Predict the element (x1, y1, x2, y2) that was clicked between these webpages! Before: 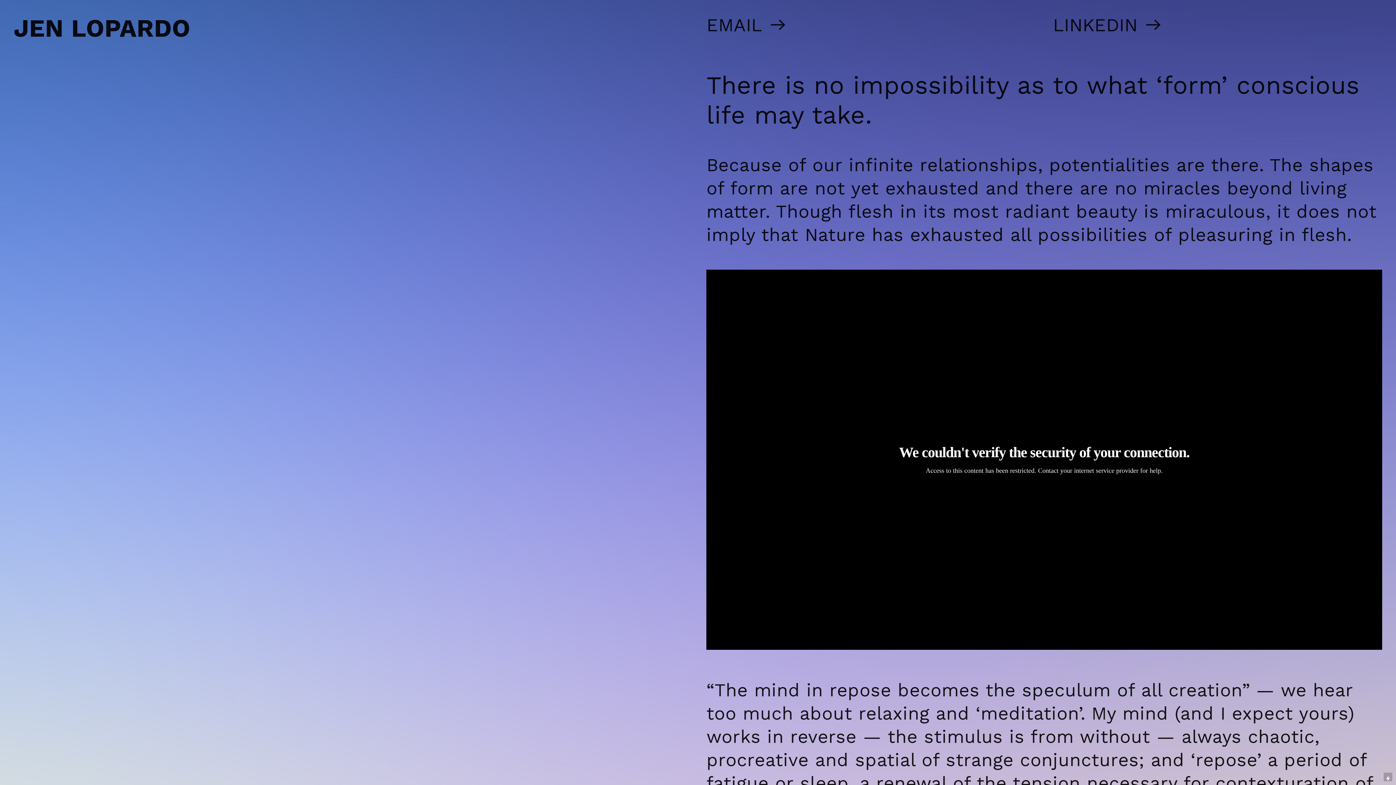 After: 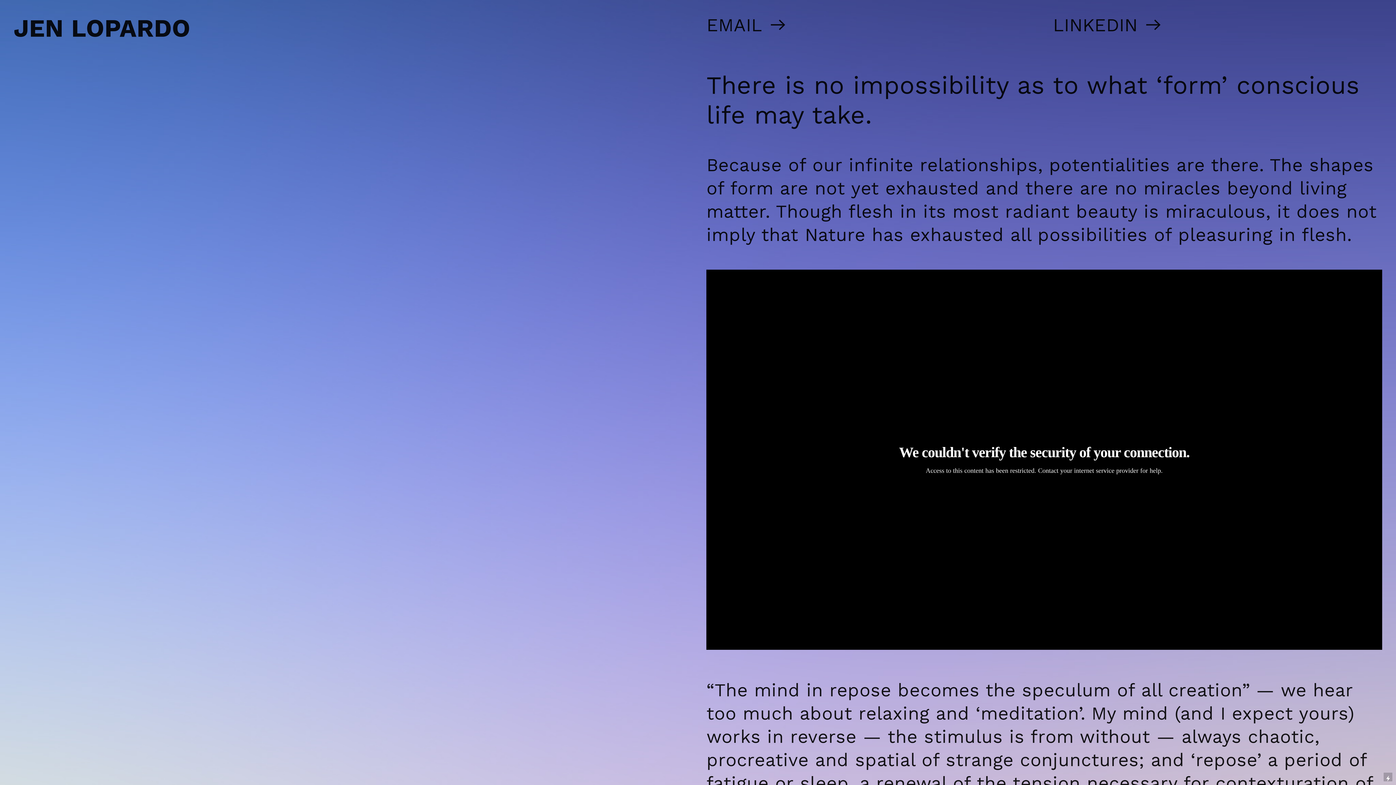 Action: label: LINKEDIN bbox: (1053, 14, 1137, 37)